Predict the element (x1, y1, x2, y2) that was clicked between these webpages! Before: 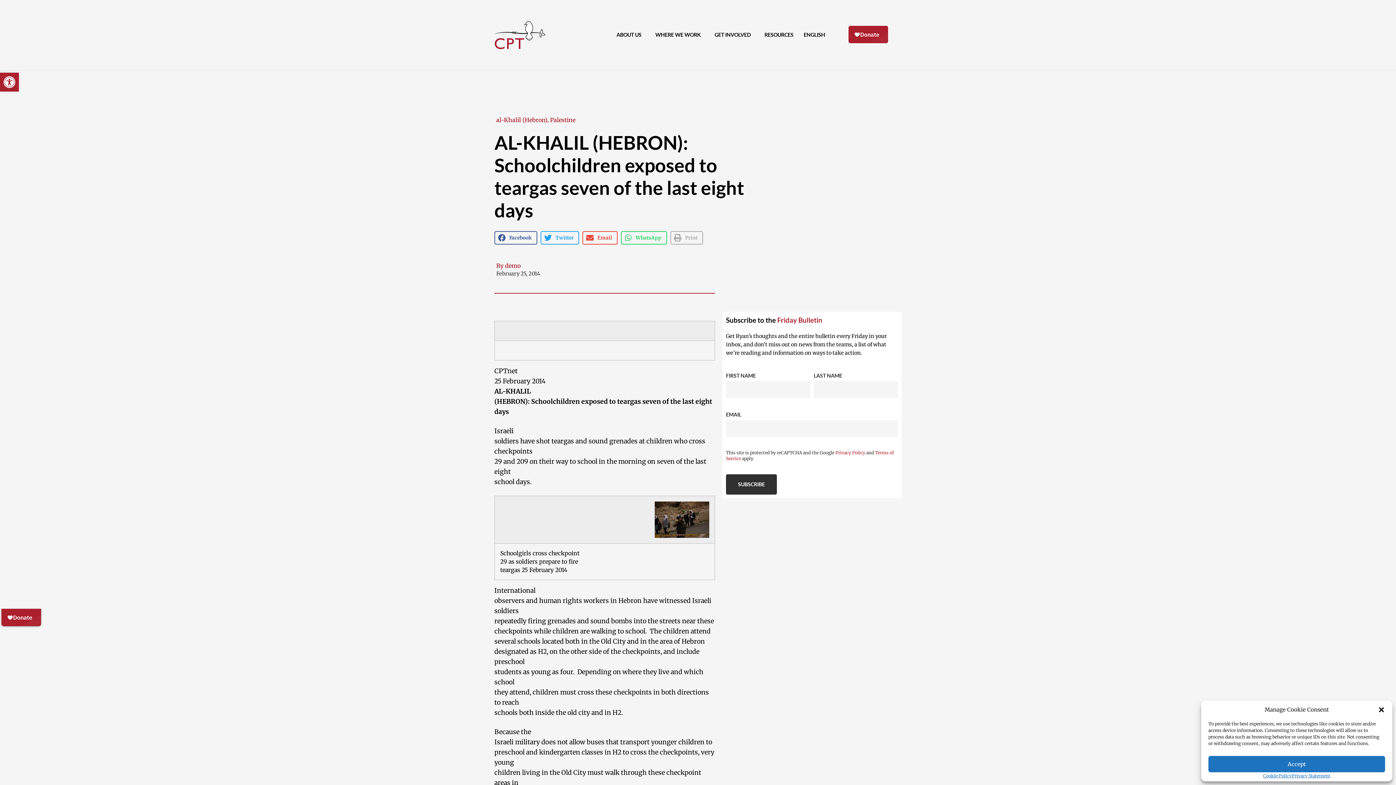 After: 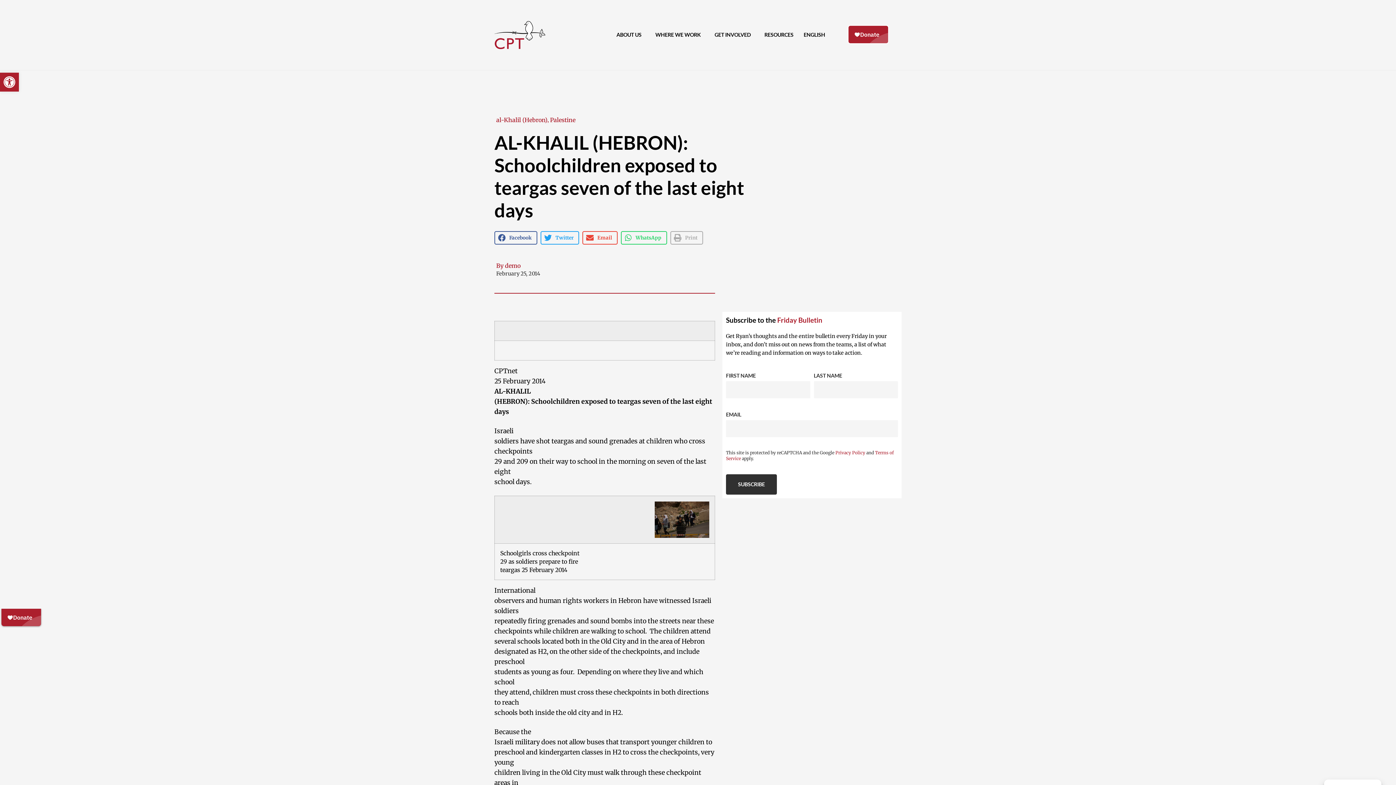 Action: label: Close dialog bbox: (1378, 706, 1385, 713)